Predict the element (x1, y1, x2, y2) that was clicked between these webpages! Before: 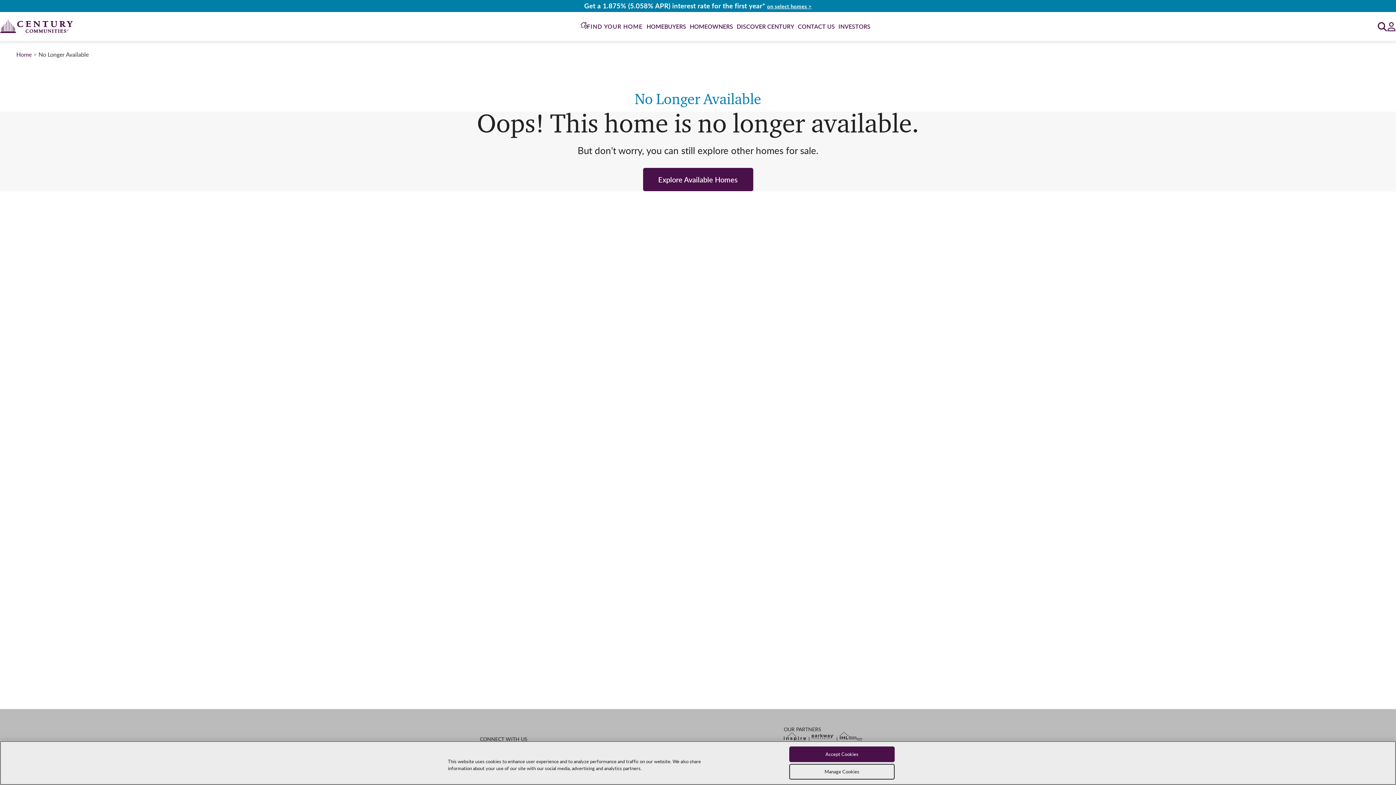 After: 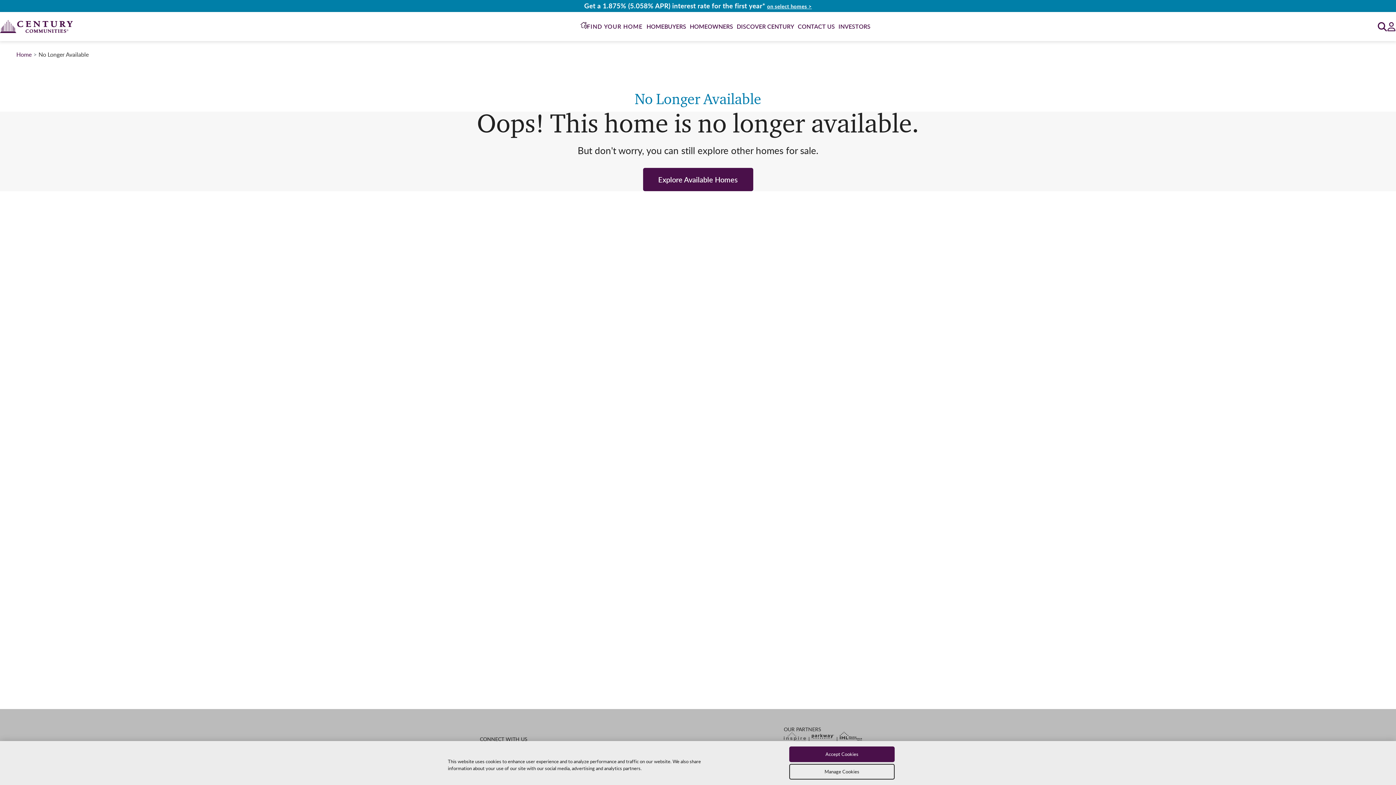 Action: bbox: (784, 732, 806, 742)